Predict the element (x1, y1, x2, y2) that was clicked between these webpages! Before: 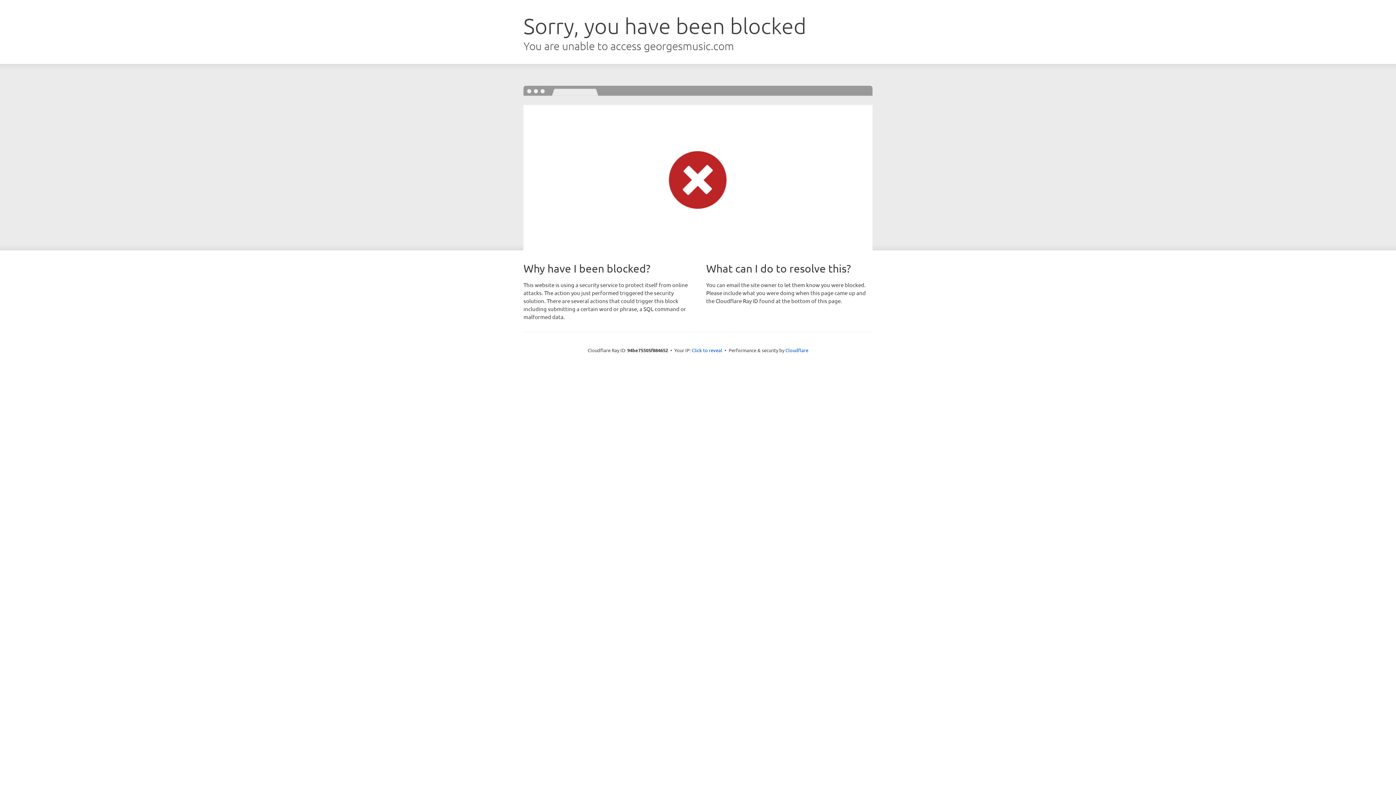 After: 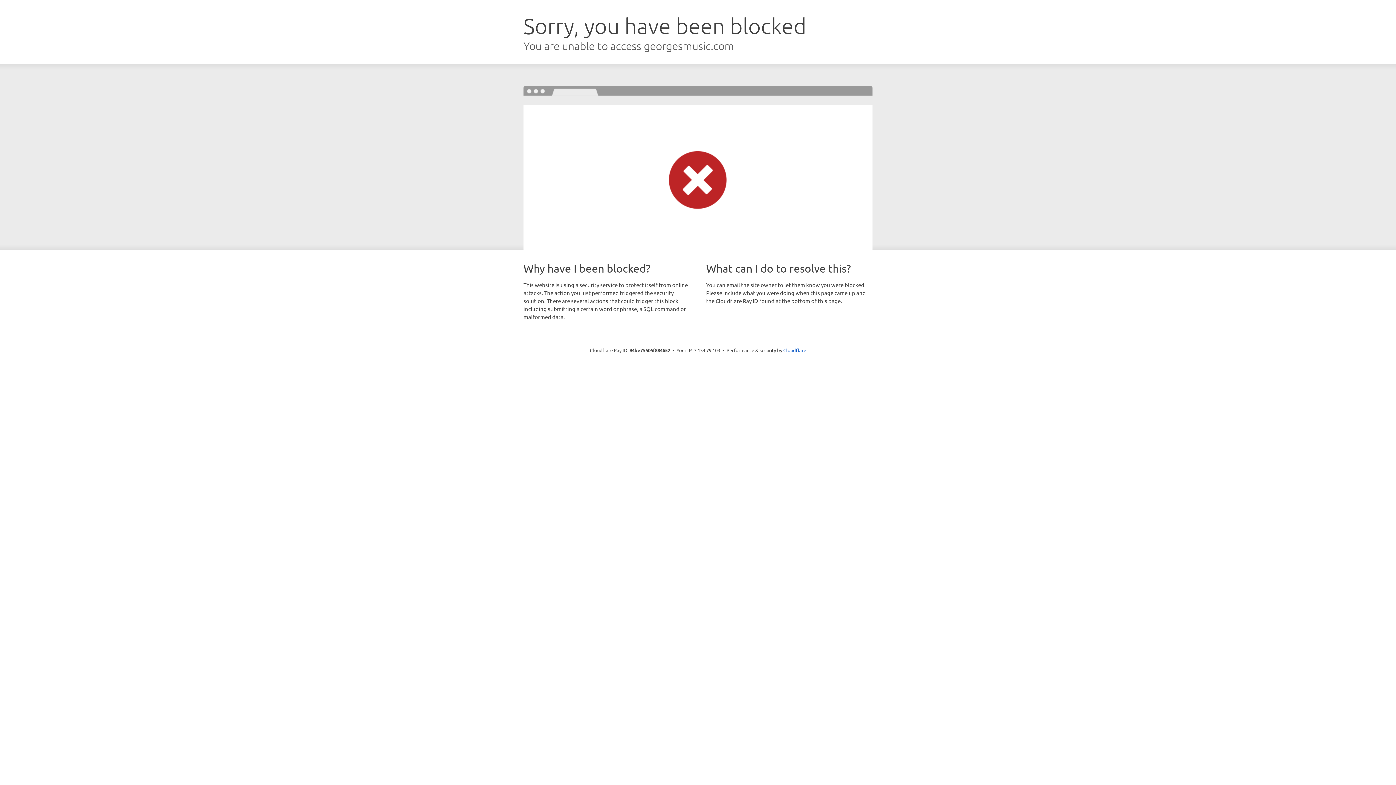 Action: label: Click to reveal bbox: (692, 346, 722, 353)